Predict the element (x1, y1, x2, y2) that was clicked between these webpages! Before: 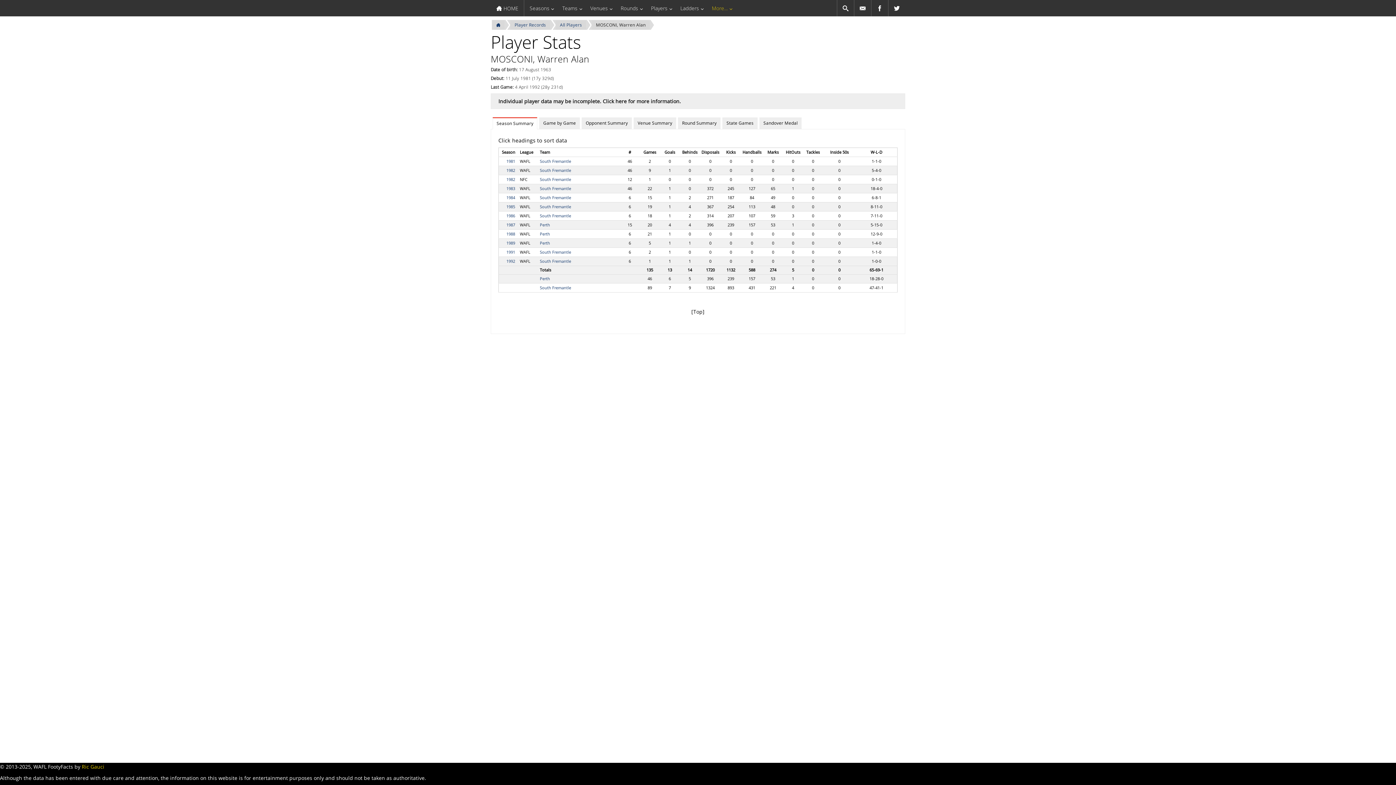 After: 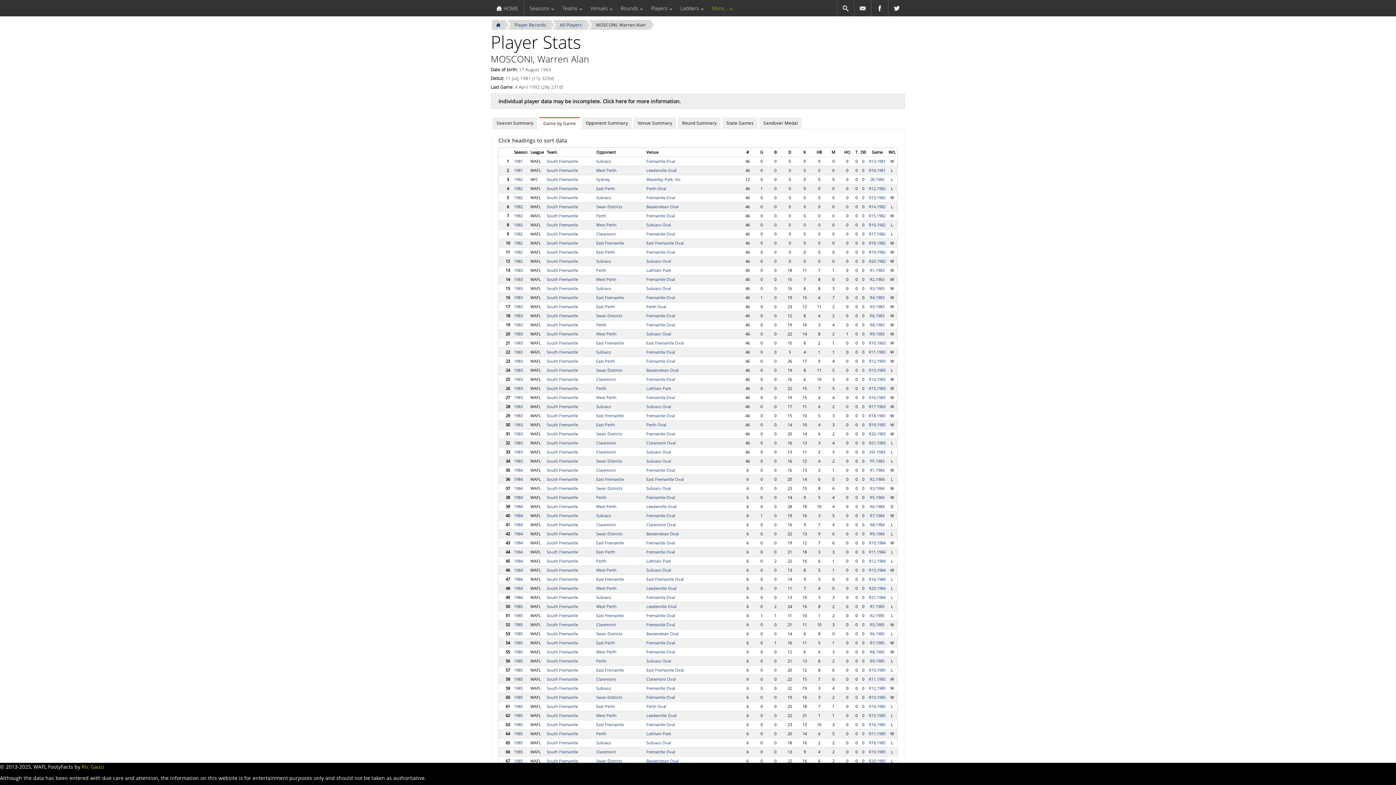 Action: label: Game by Game bbox: (539, 117, 580, 129)